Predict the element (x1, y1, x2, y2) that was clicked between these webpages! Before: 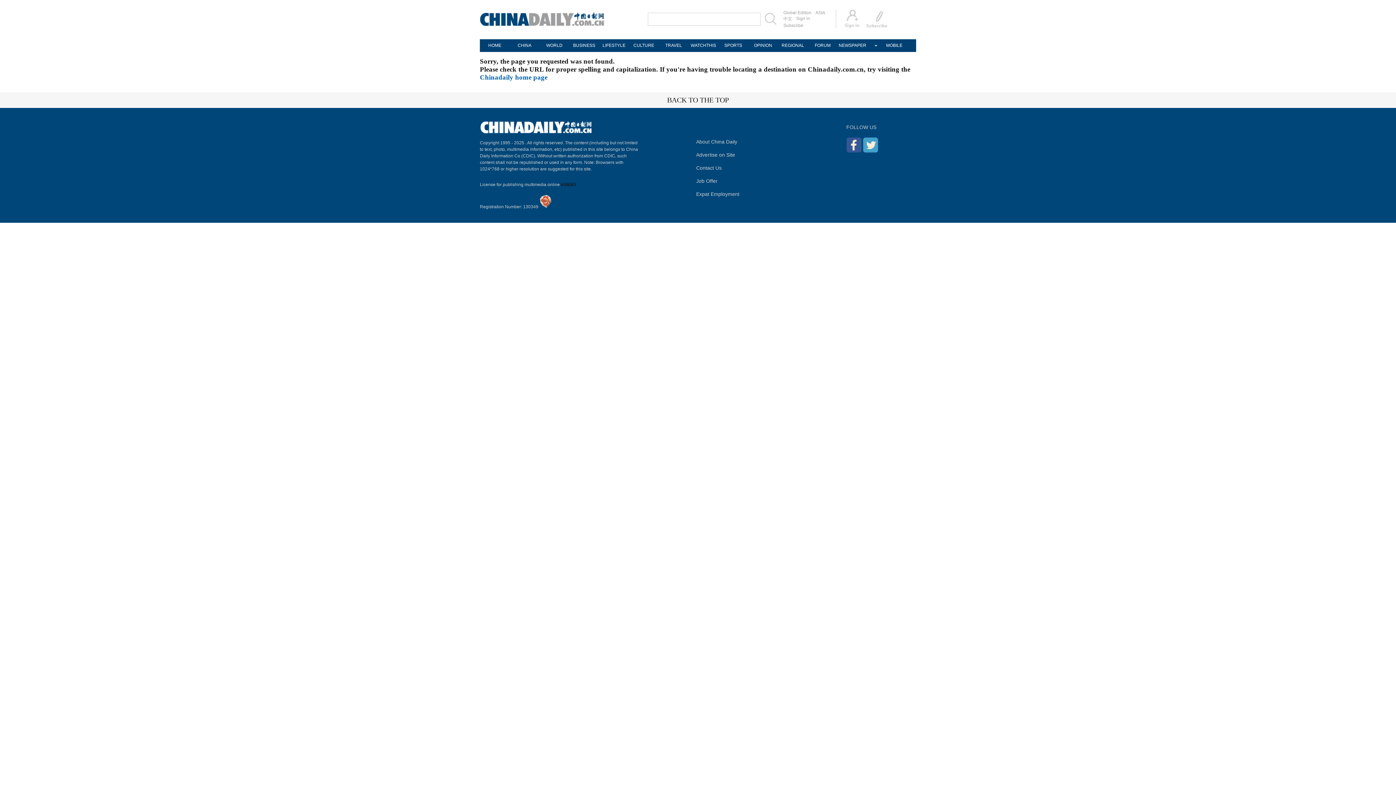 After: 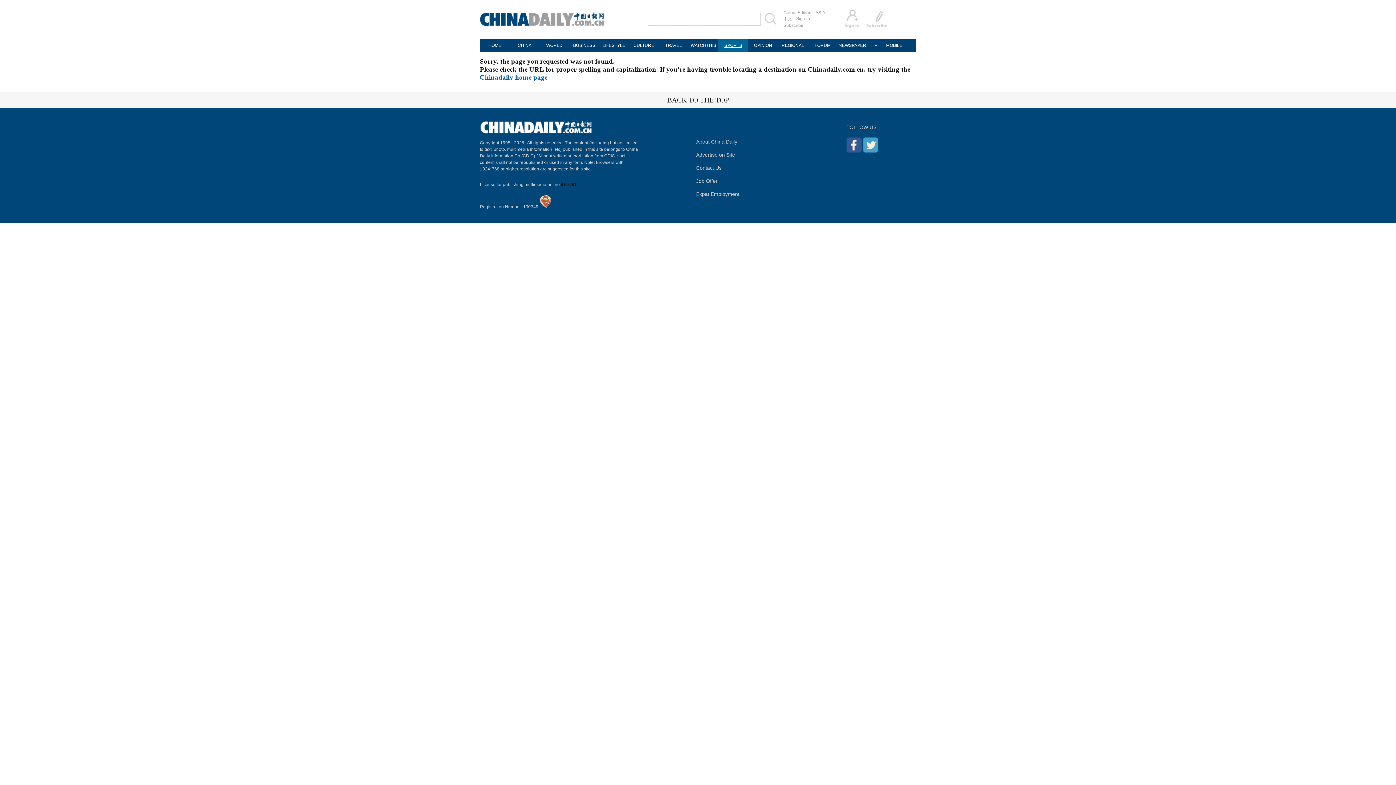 Action: bbox: (718, 39, 748, 52) label: SPORTS